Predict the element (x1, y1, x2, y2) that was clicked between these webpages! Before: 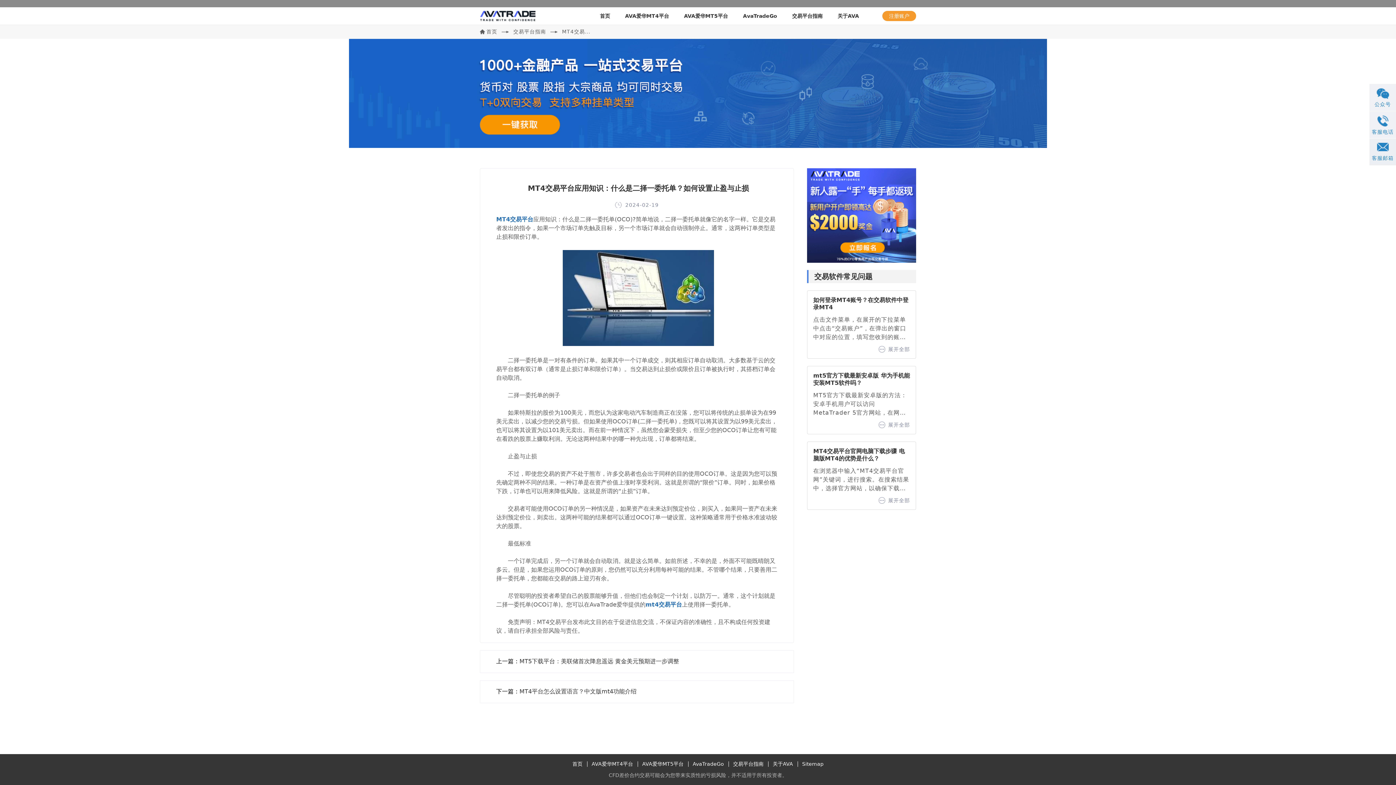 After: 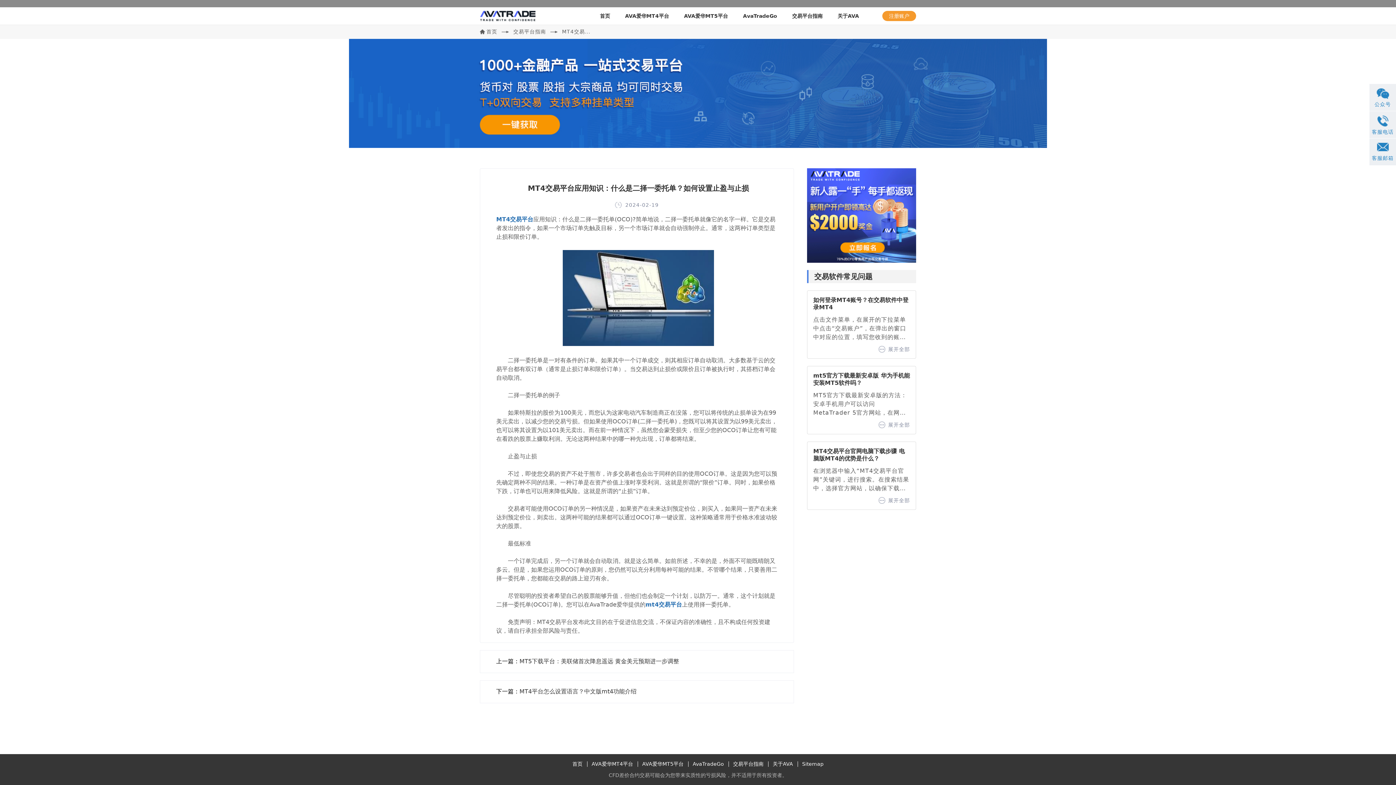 Action: bbox: (0, 38, 1396, 148)